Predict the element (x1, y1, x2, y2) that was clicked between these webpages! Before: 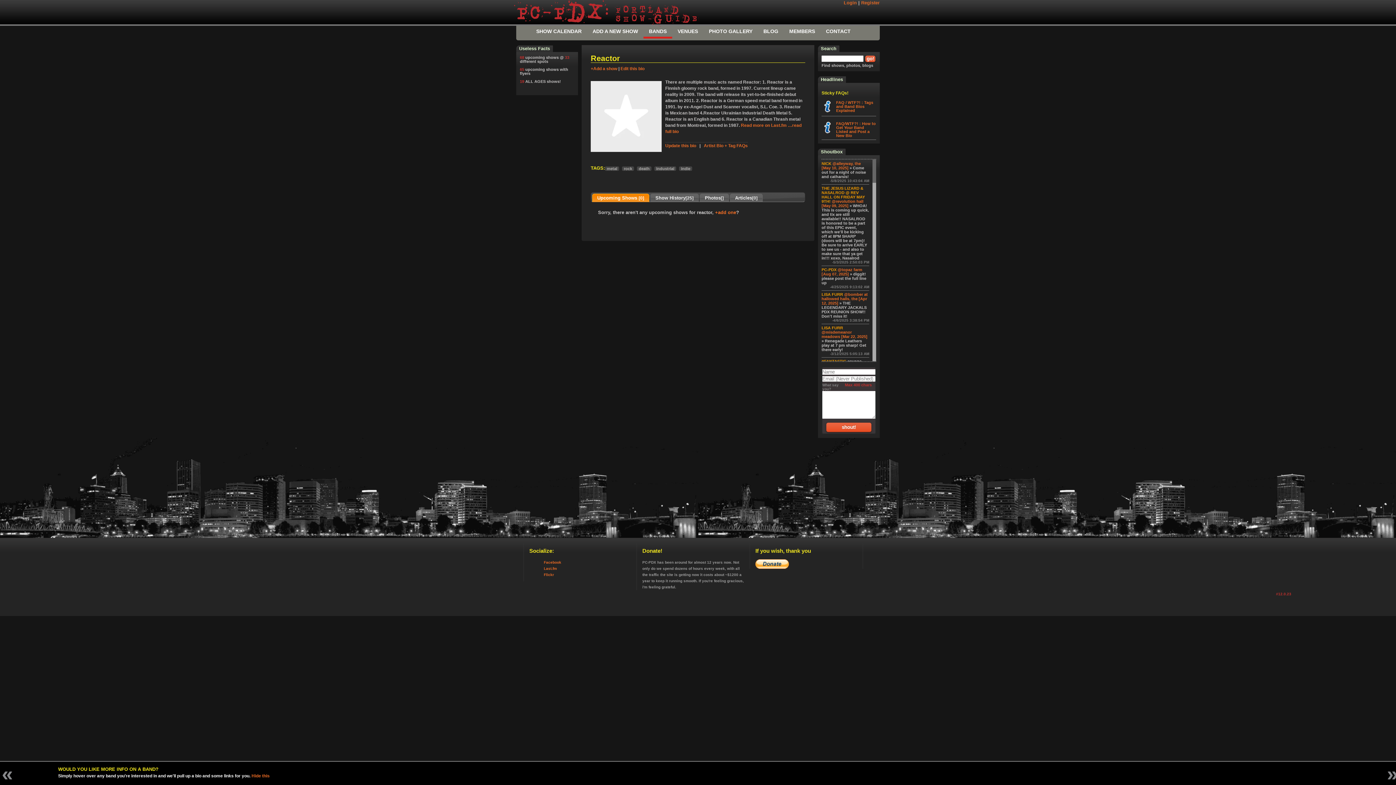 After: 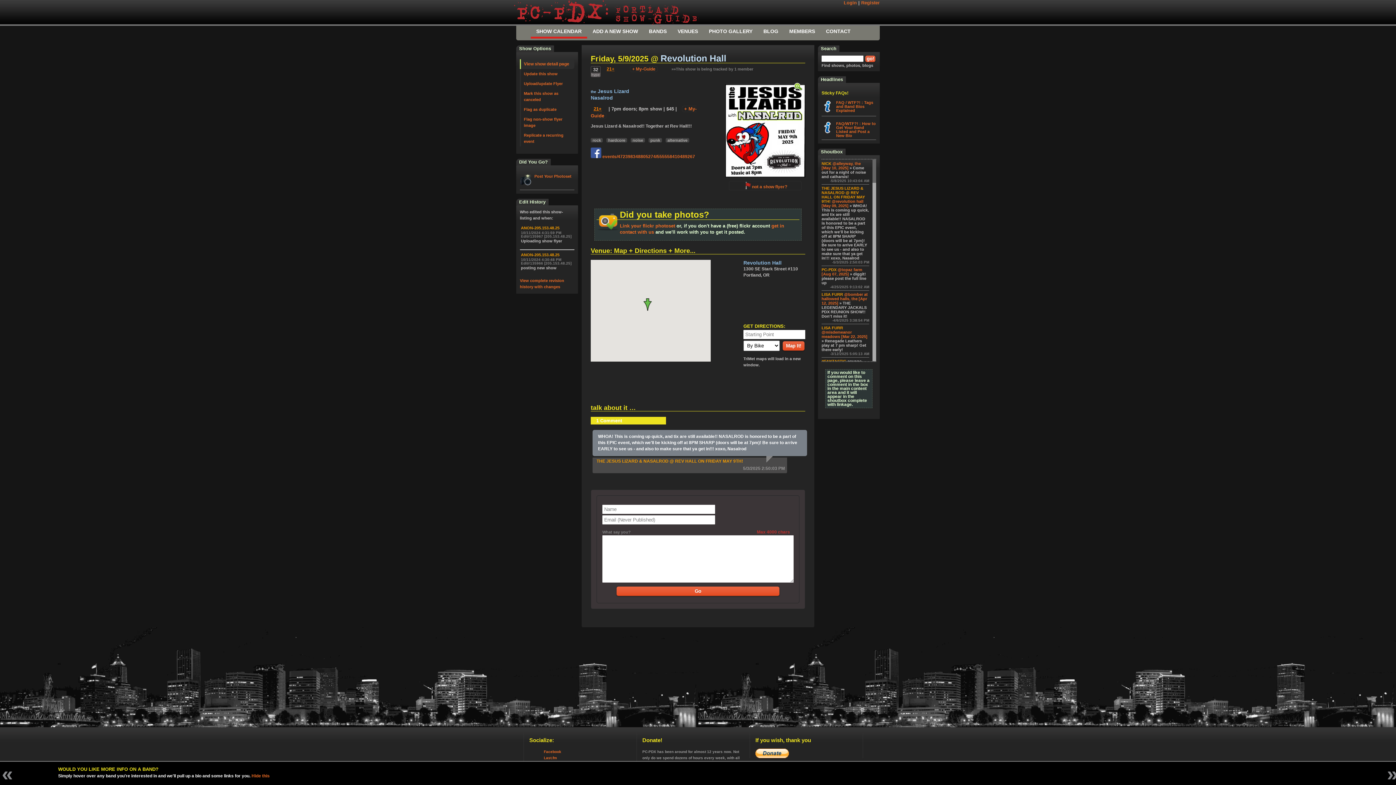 Action: bbox: (821, 199, 863, 208) label: @revolution hall [May 09, 2025]